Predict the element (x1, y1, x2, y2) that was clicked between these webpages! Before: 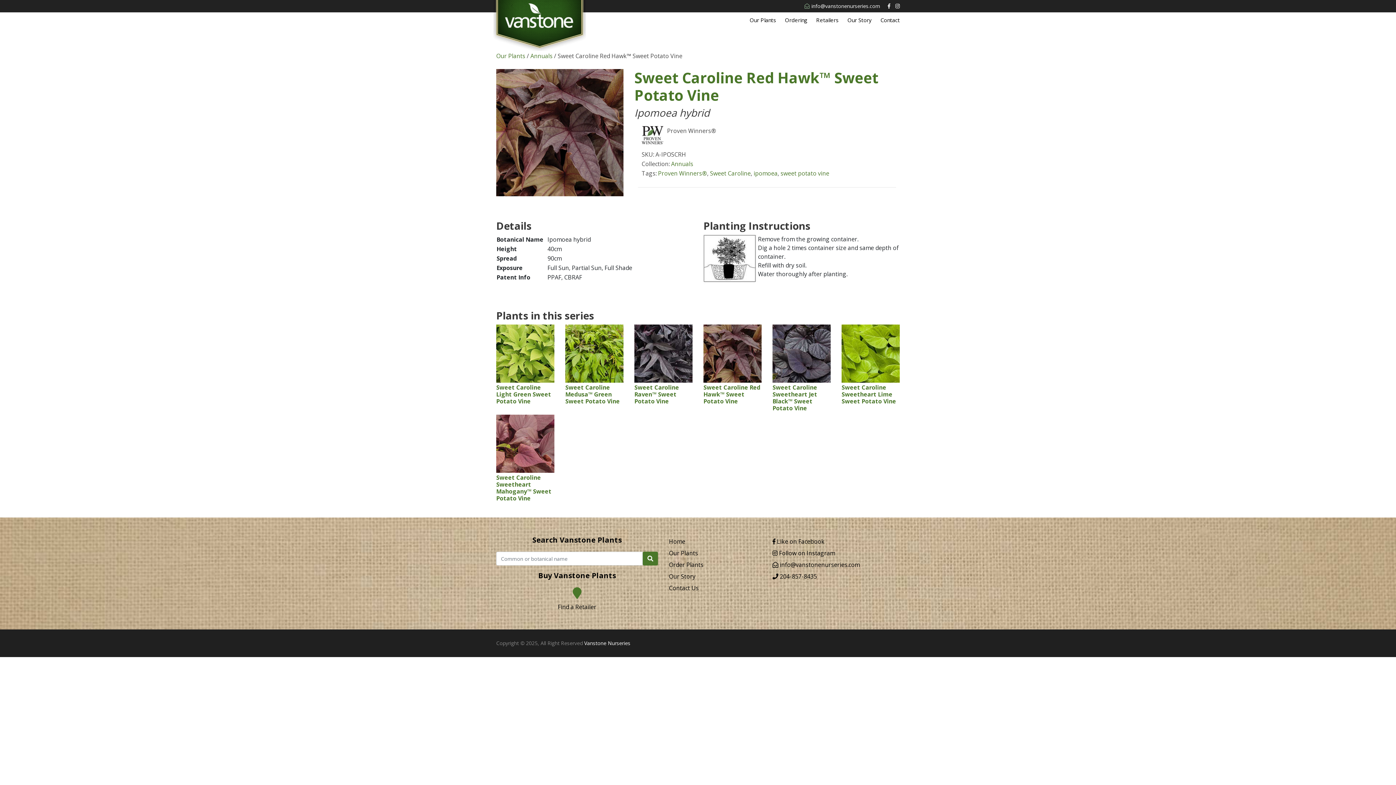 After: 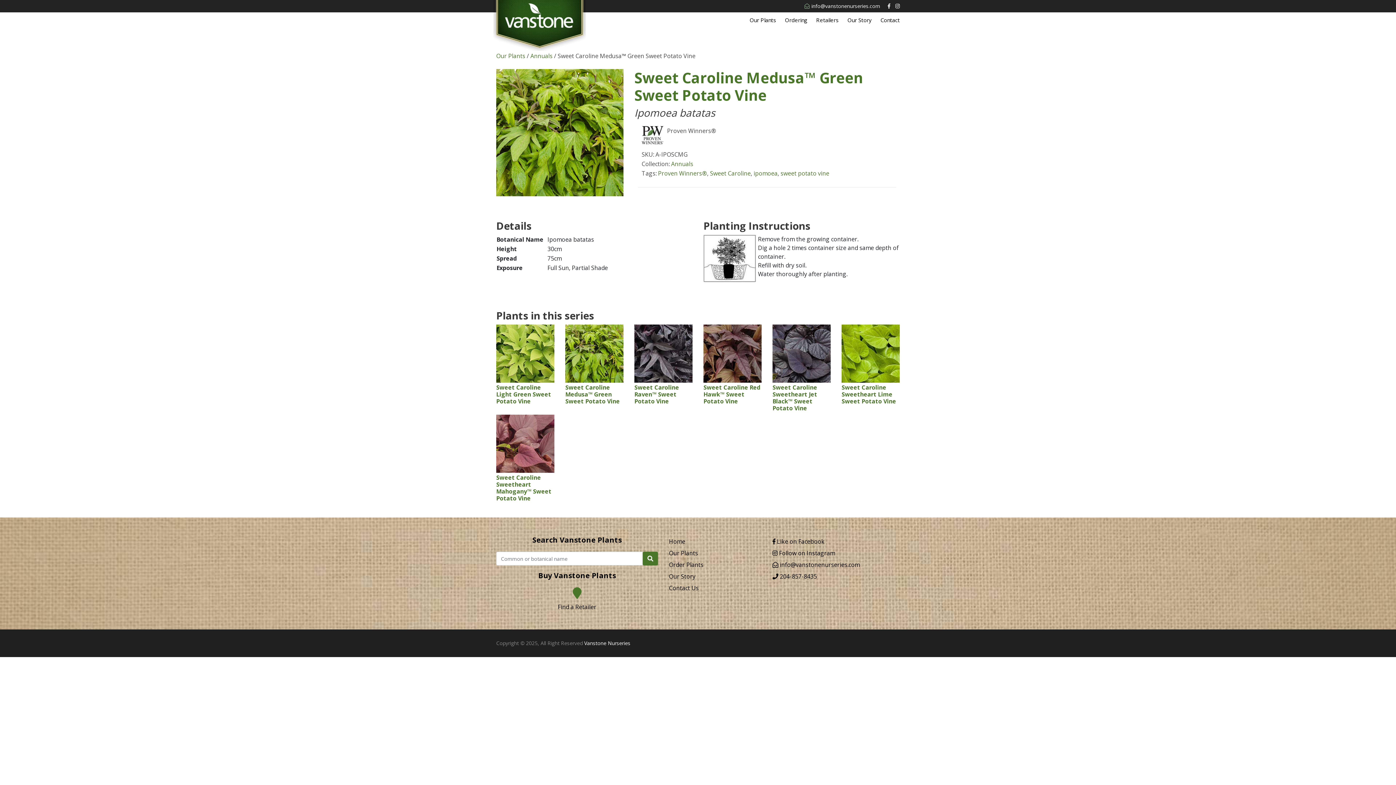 Action: bbox: (565, 349, 623, 405) label: Sweet Caroline Medusa™ Green Sweet Potato Vine